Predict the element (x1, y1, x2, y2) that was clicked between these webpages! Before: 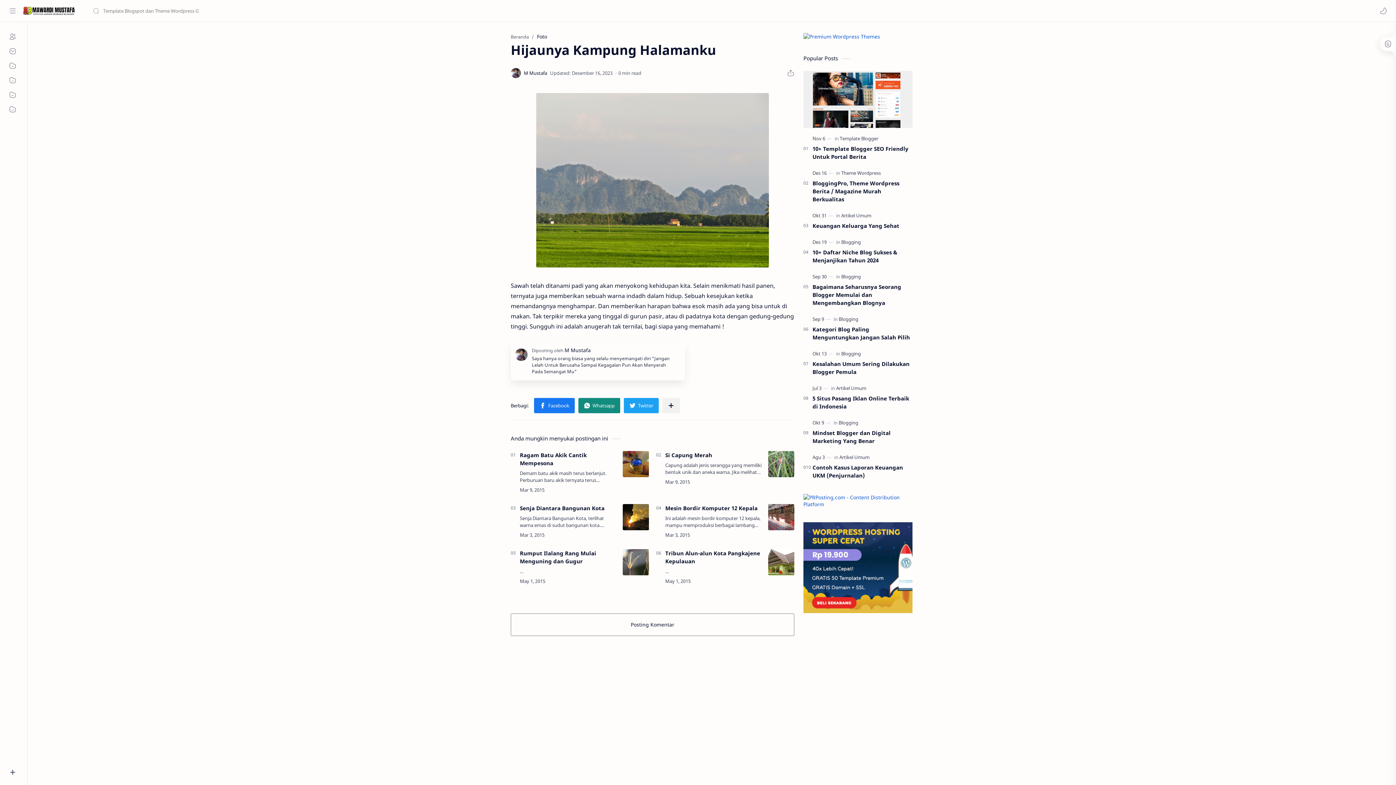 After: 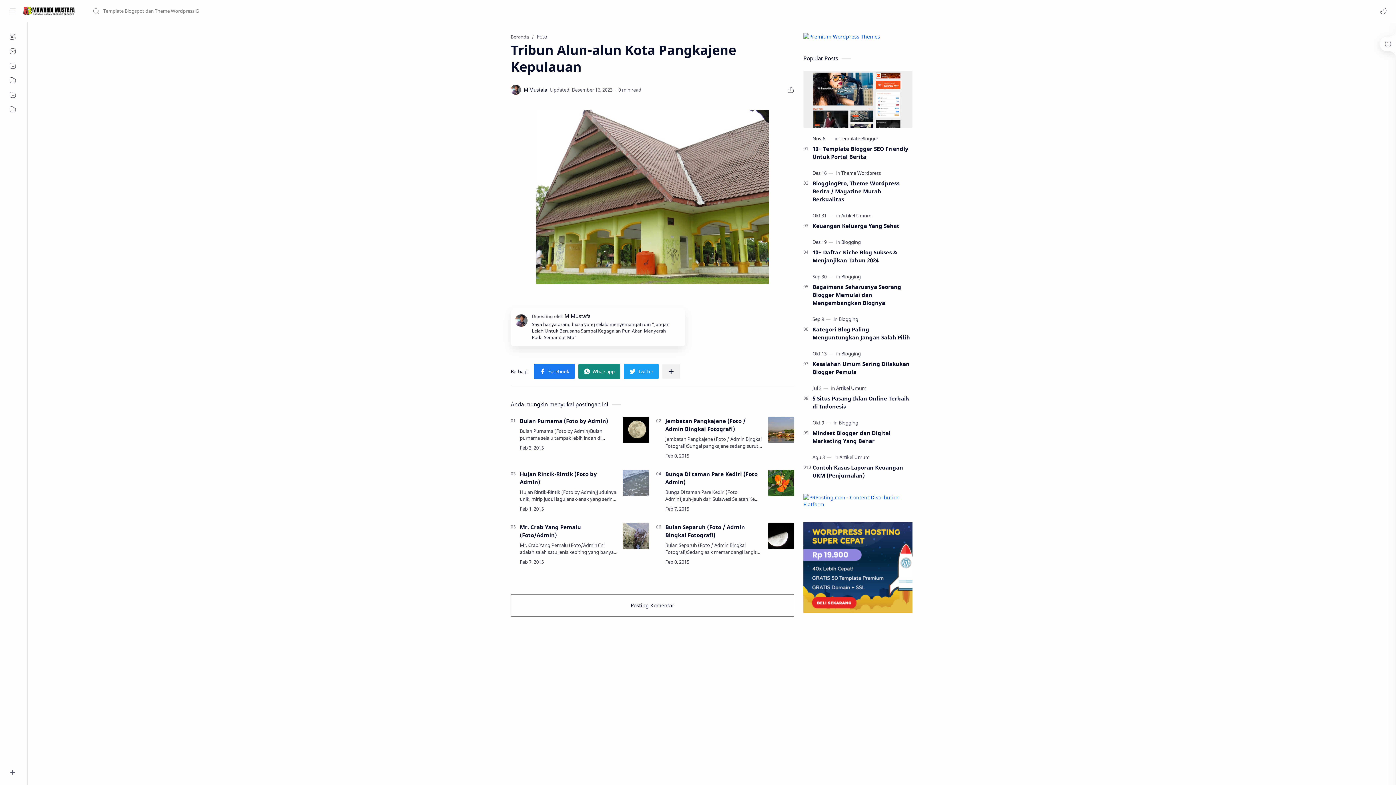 Action: label: Tribun Alun-alun Kota Pangkajene Kepulauan bbox: (768, 549, 794, 575)